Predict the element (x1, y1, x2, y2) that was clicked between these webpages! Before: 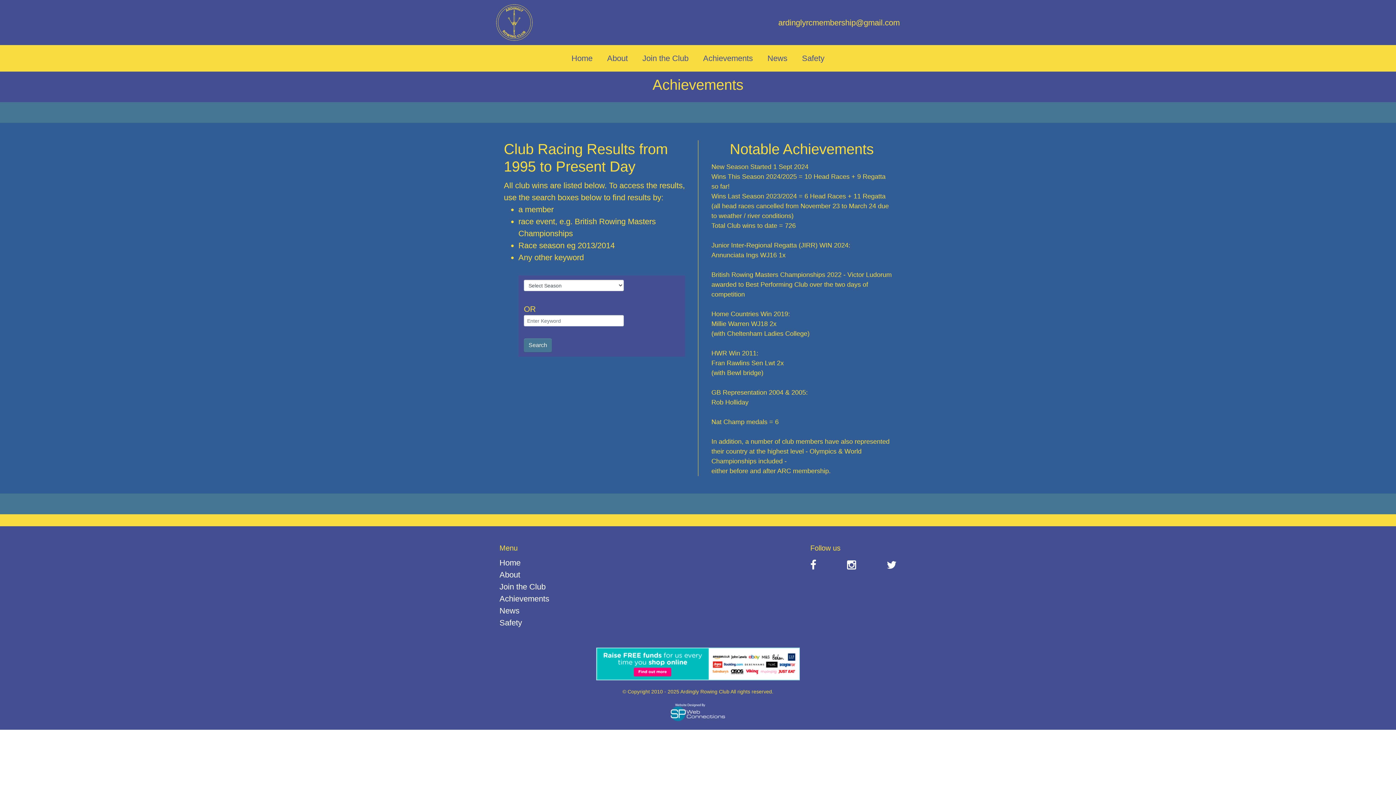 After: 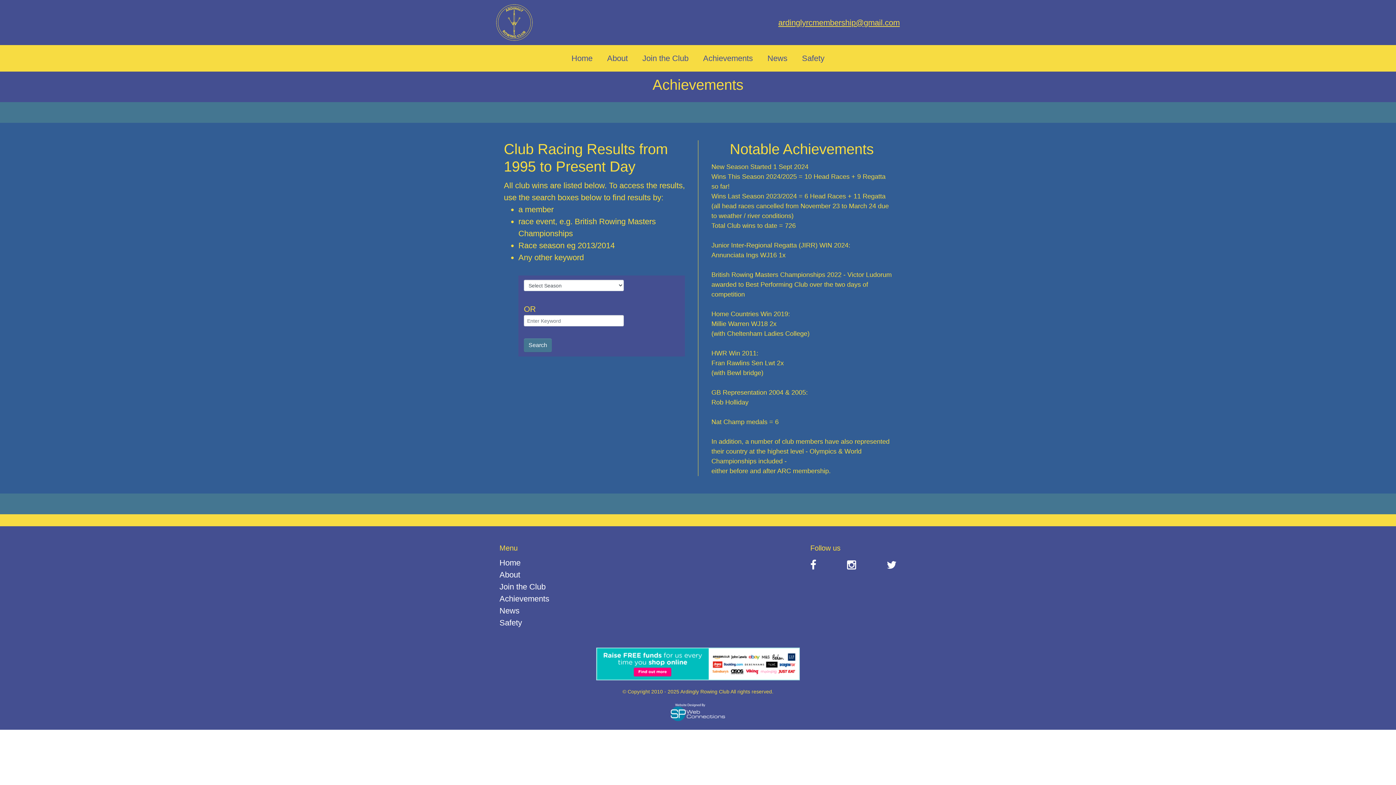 Action: bbox: (778, 20, 900, 26) label: ardinglyrcmembership@gmail.com